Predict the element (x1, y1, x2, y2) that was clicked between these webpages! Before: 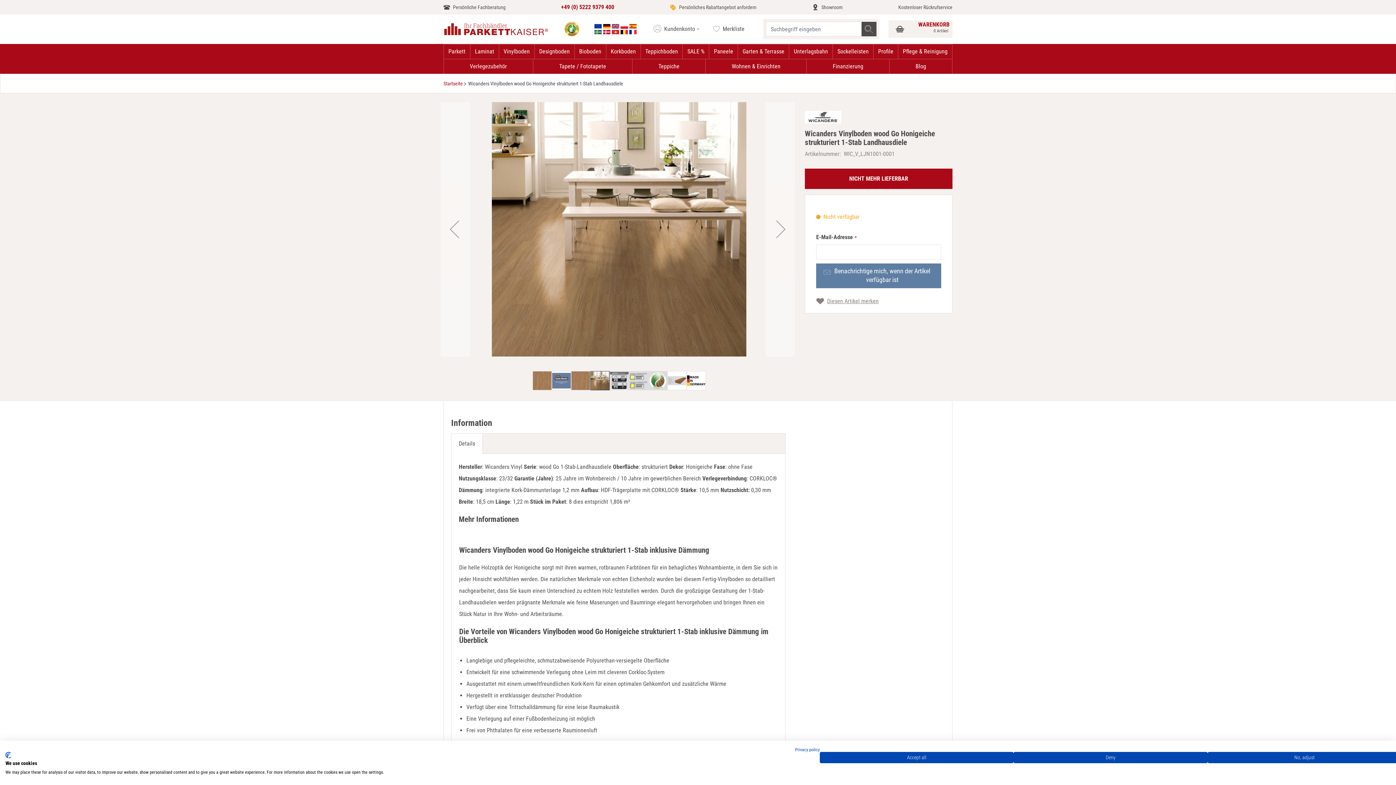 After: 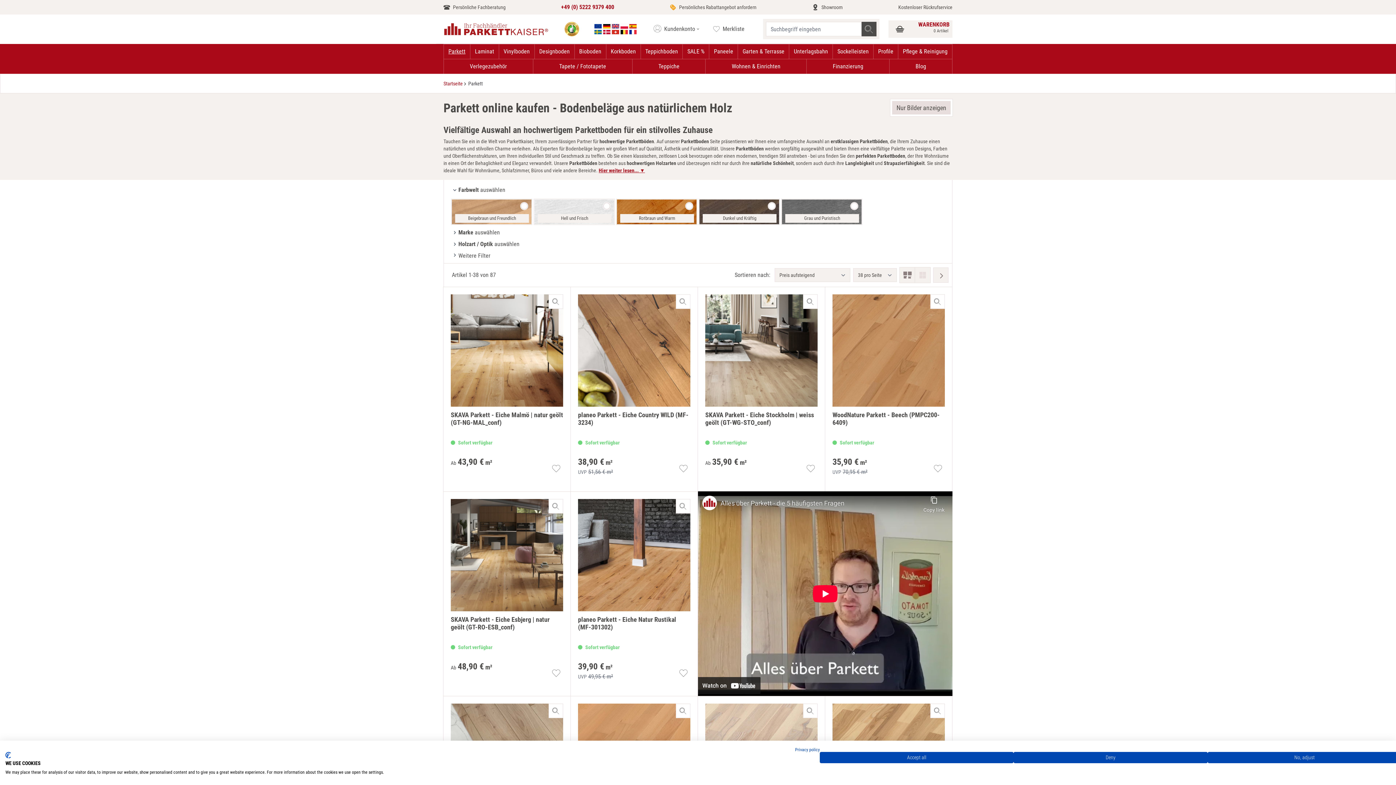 Action: bbox: (444, 44, 470, 58) label: Parkett